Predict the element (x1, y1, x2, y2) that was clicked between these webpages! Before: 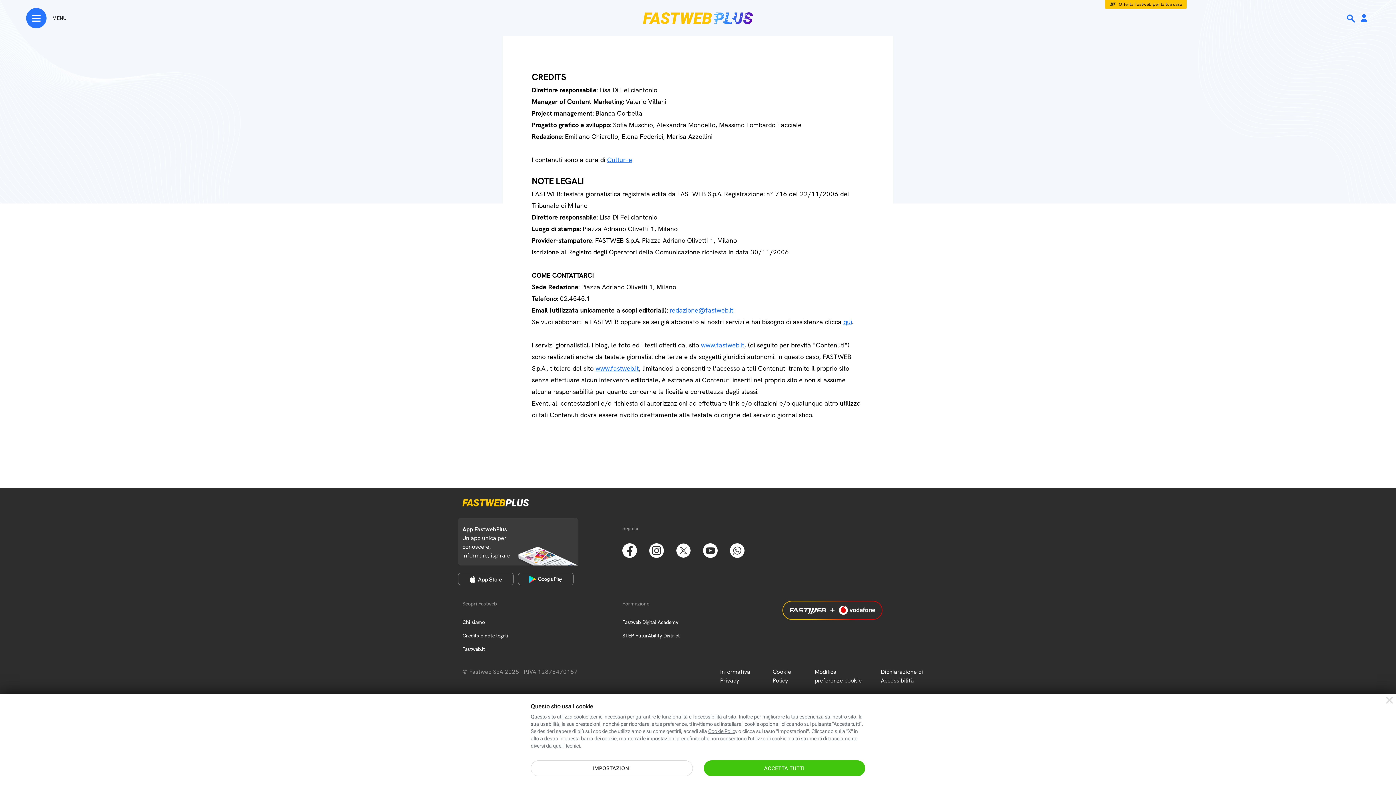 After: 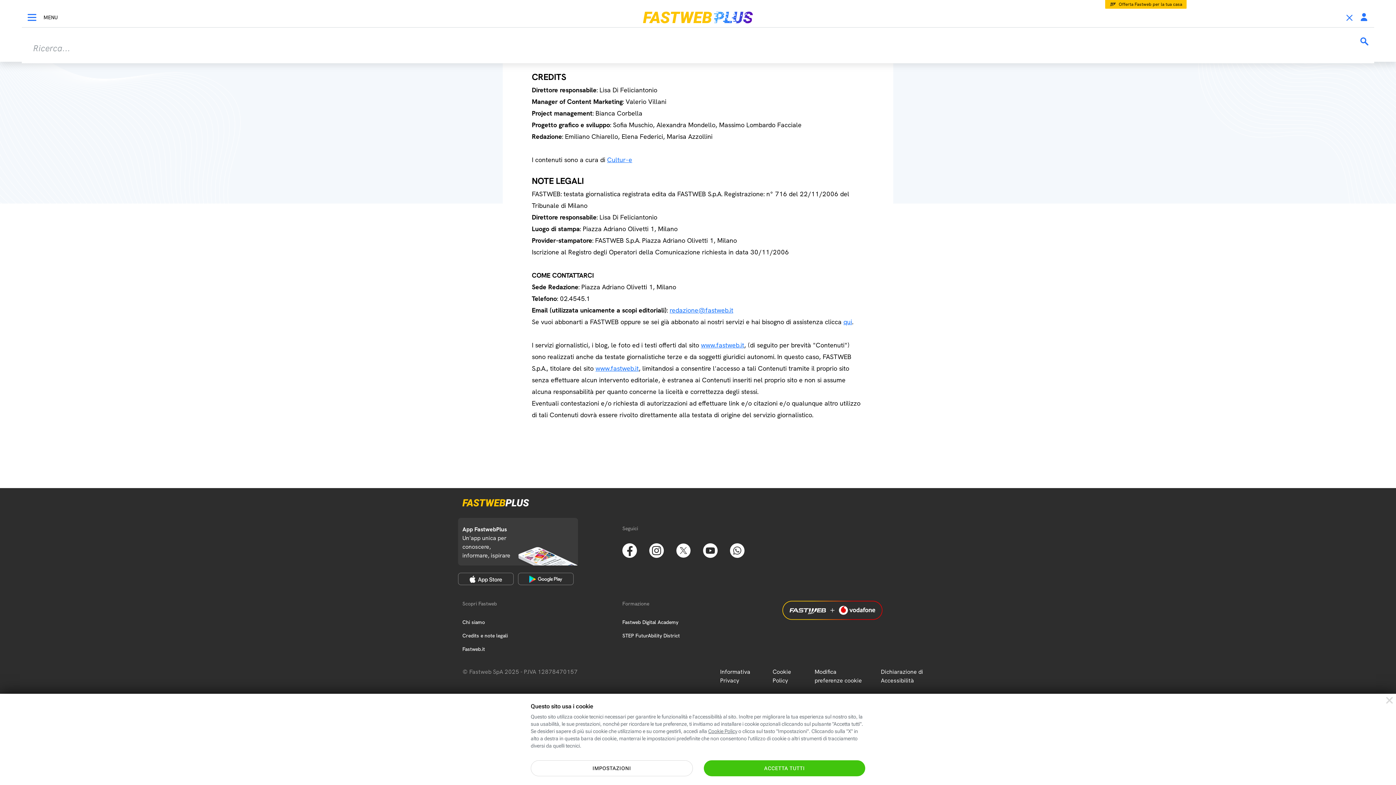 Action: bbox: (1345, 12, 1358, 24) label: Ricerca